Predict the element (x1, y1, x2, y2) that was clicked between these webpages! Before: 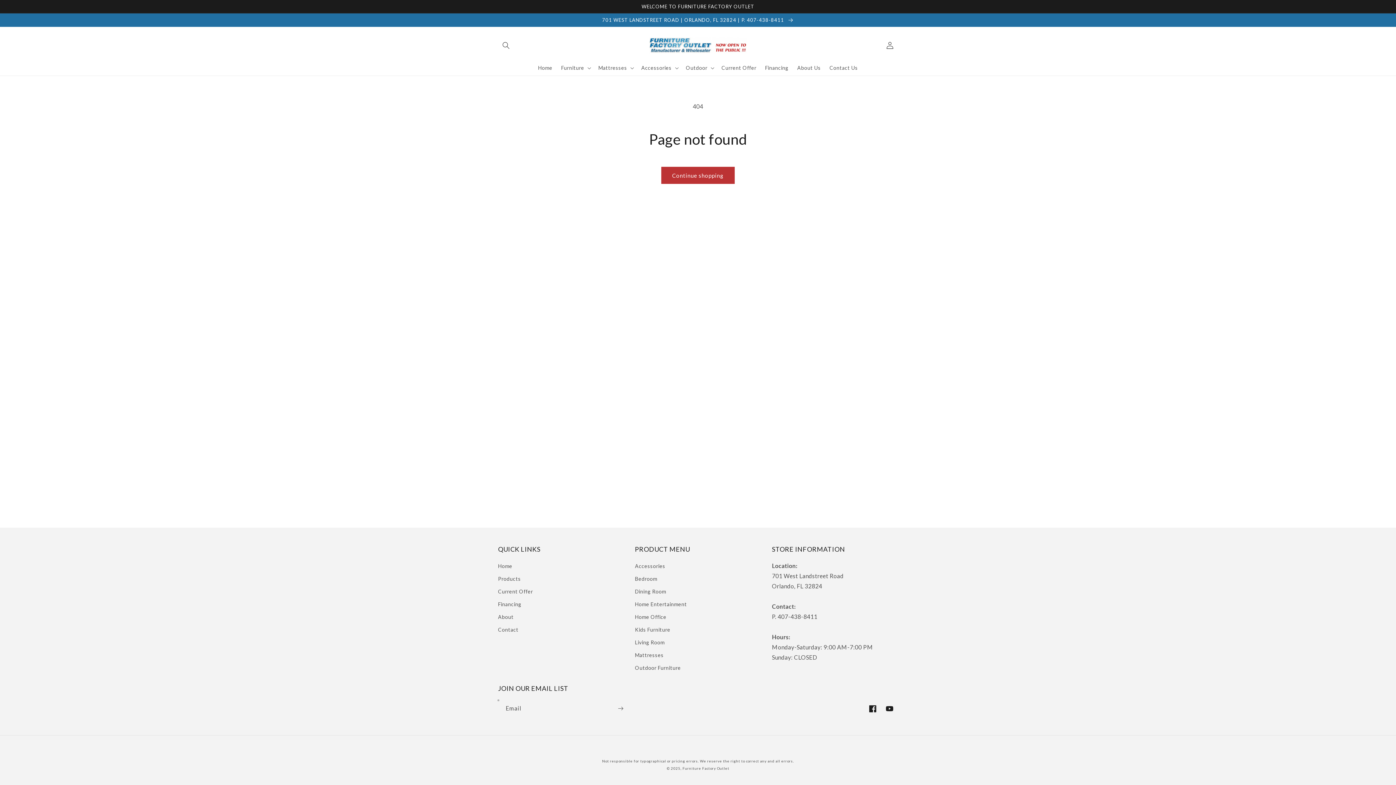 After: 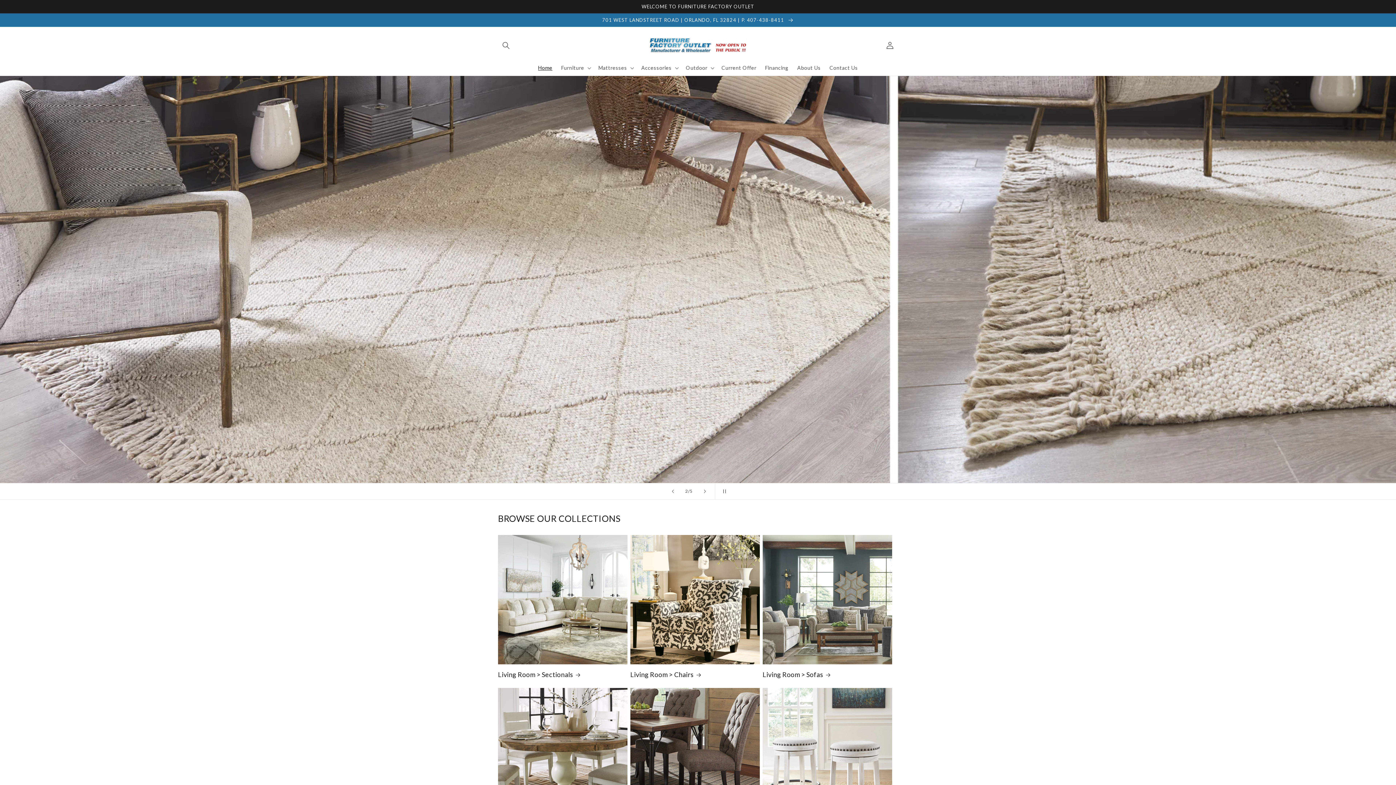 Action: bbox: (533, 60, 556, 75) label: Home